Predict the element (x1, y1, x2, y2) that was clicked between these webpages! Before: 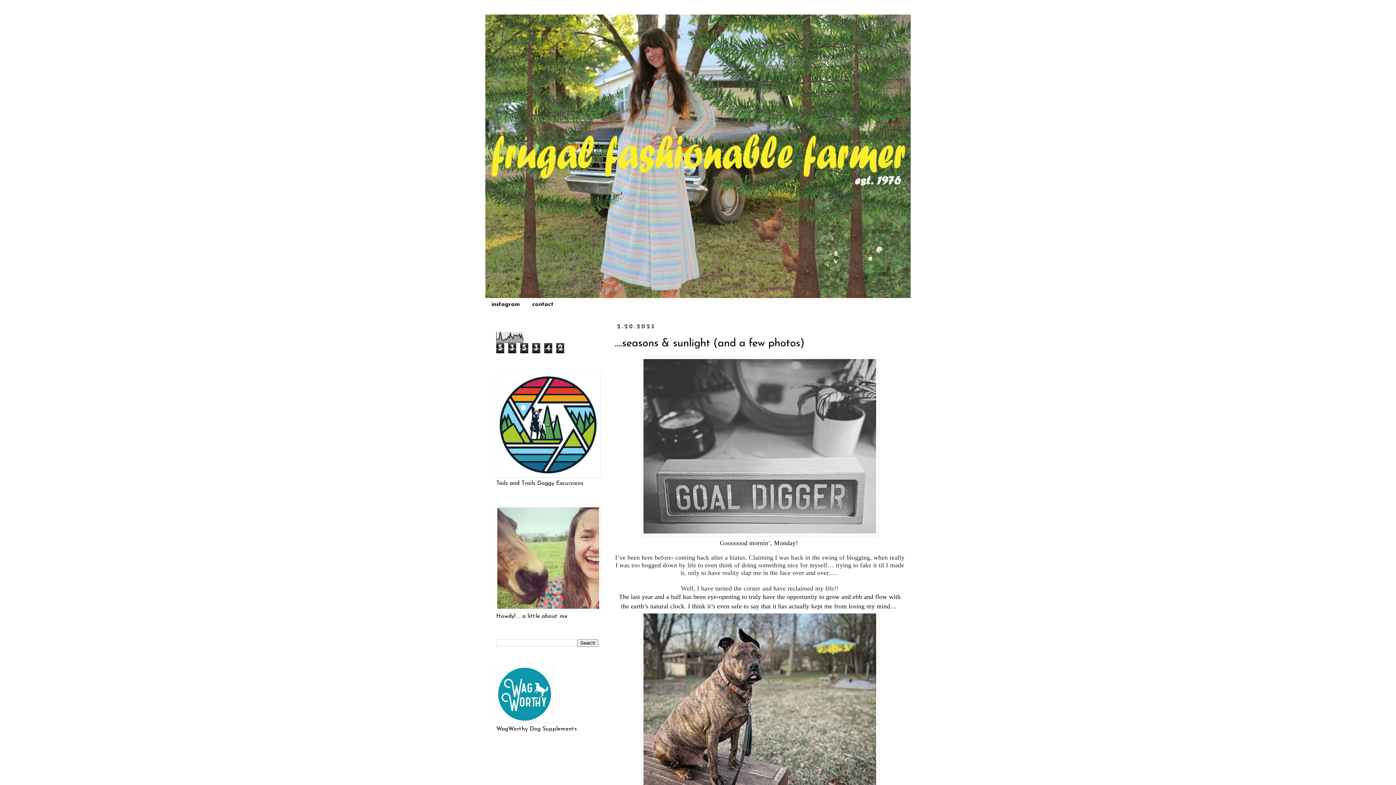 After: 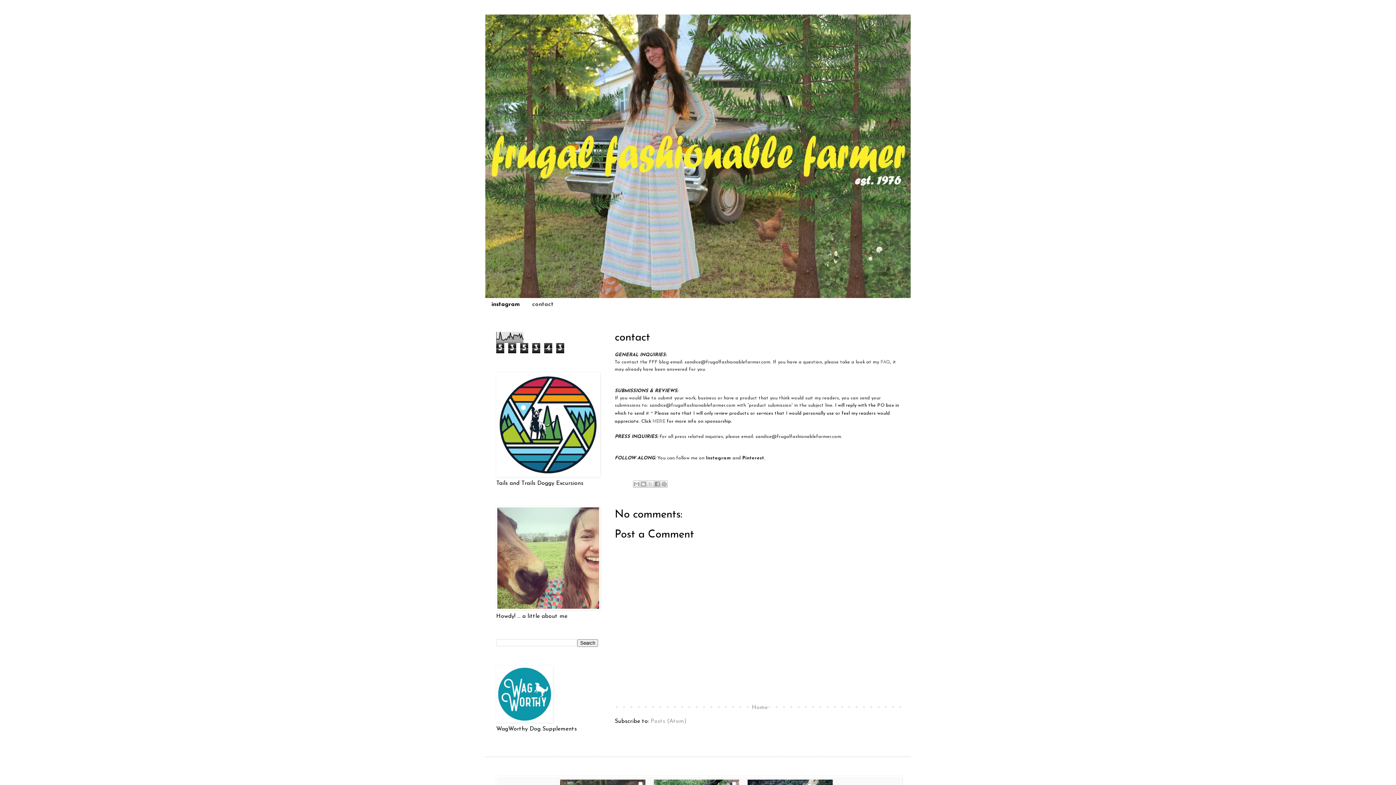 Action: label: contact bbox: (526, 298, 560, 310)